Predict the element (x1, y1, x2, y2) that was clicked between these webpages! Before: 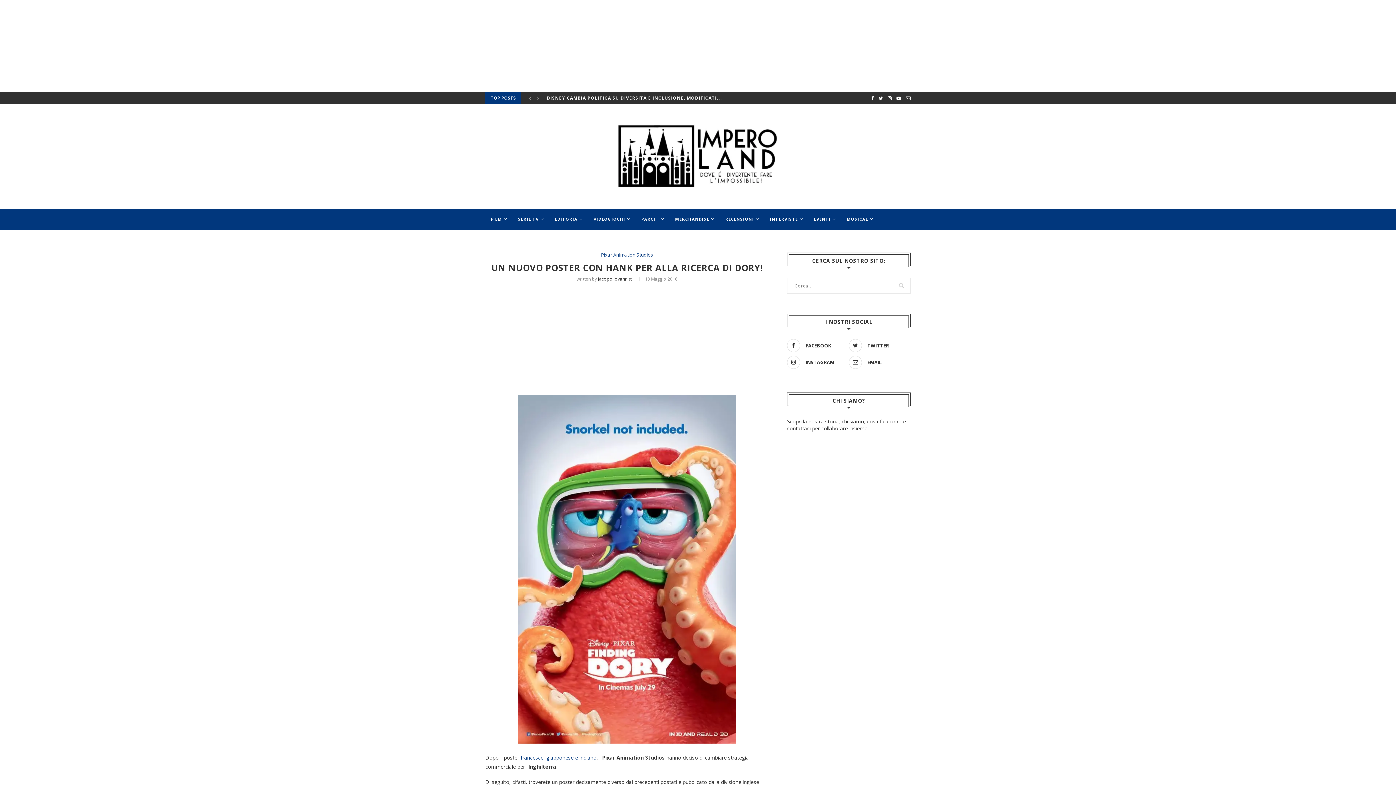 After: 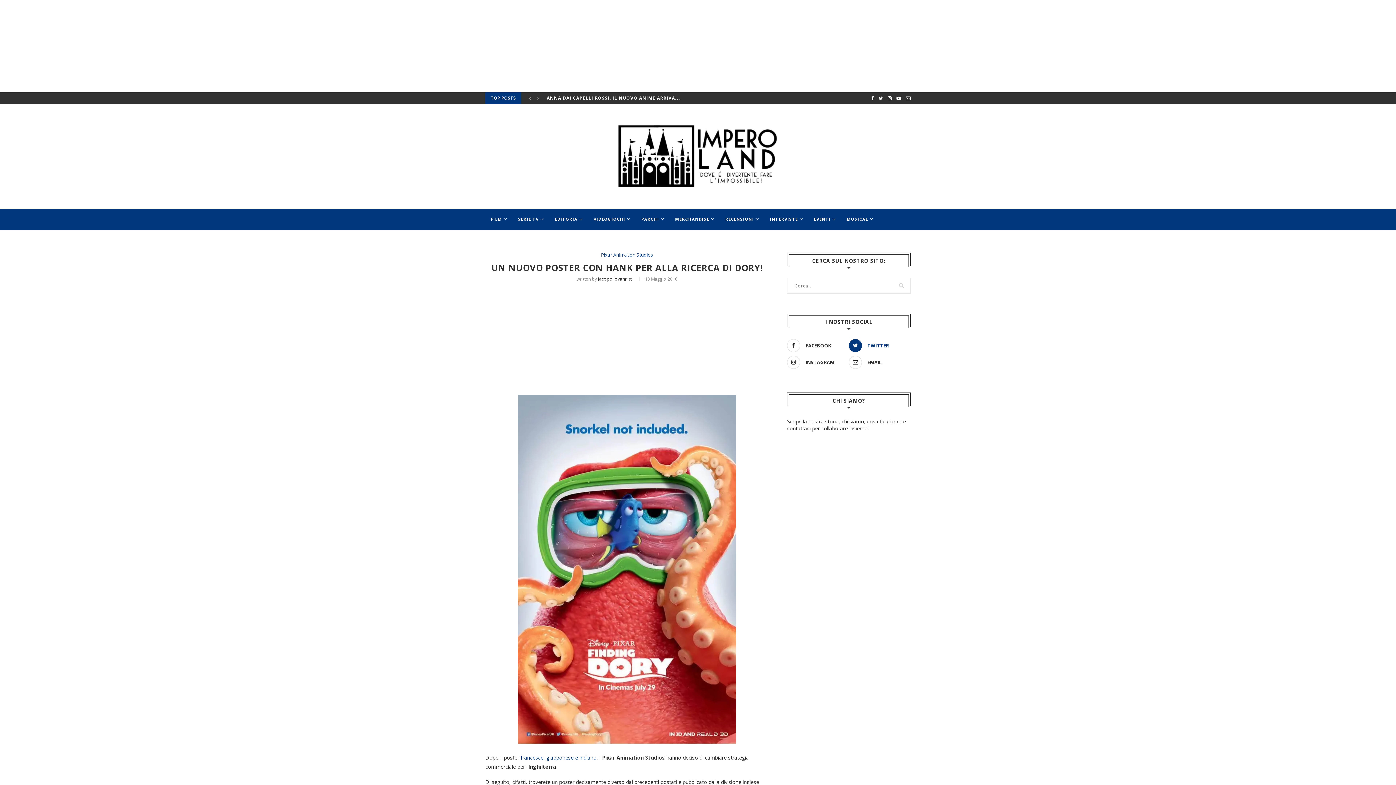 Action: bbox: (847, 339, 909, 352) label: TWITTER